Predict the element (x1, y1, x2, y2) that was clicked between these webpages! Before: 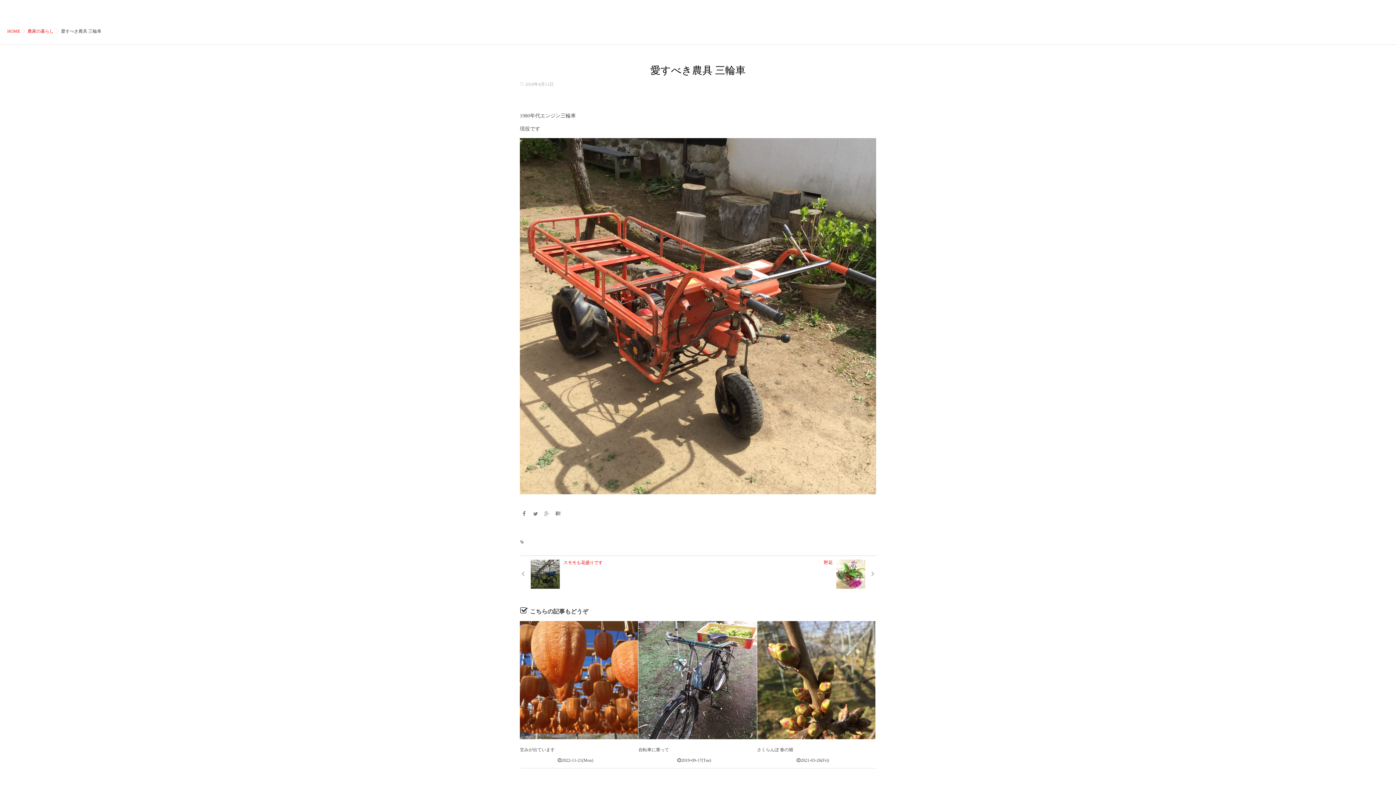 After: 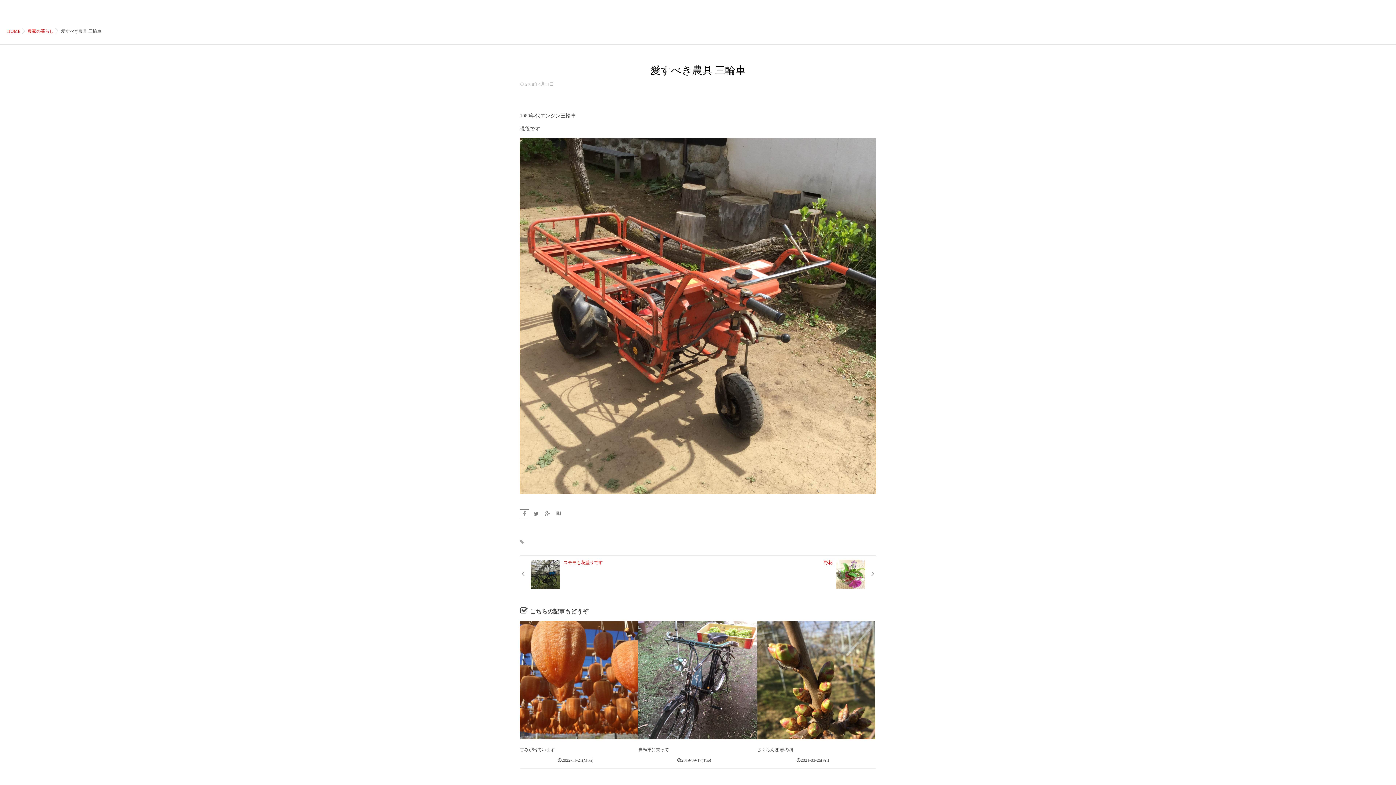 Action: bbox: (520, 509, 528, 518)